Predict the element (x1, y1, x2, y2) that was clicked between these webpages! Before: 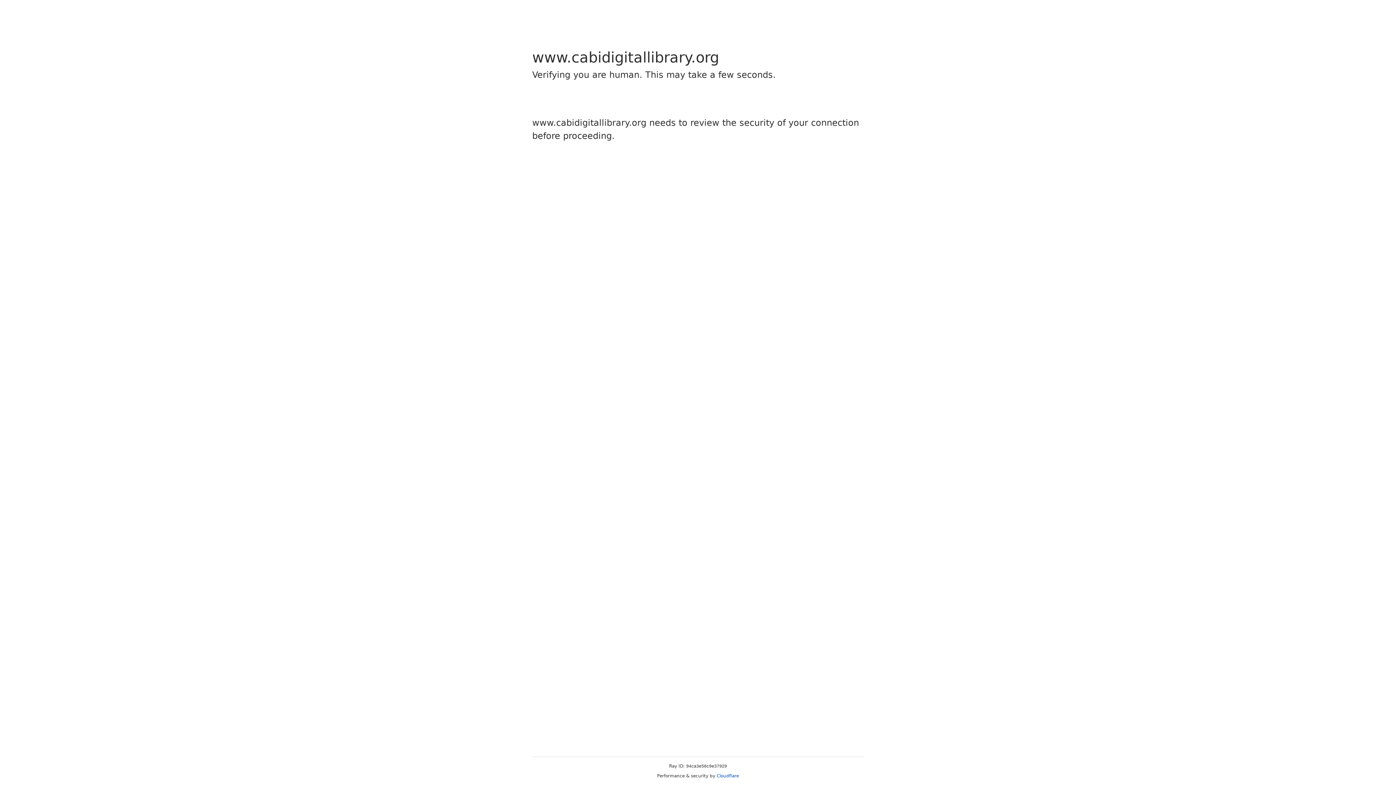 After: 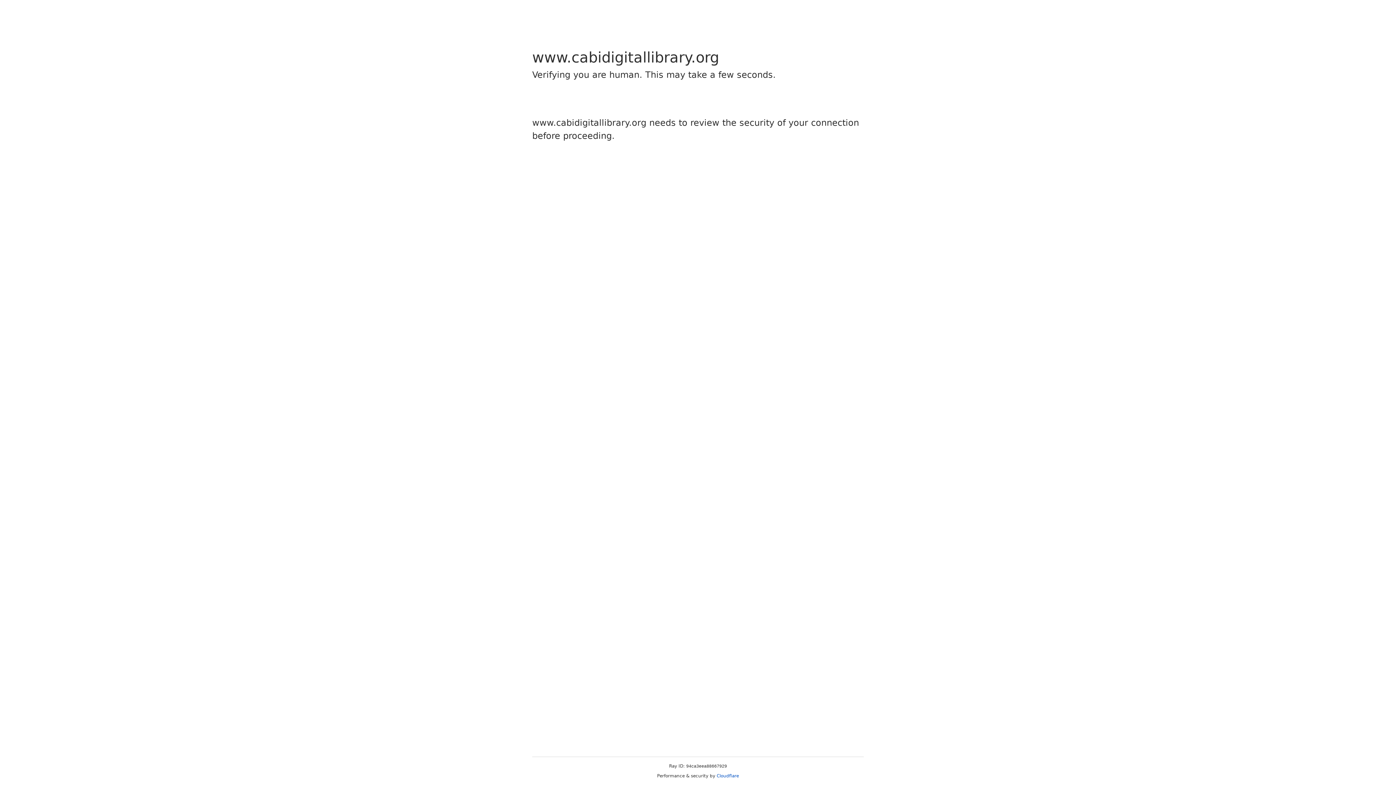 Action: label: Cloudflare bbox: (716, 773, 739, 778)